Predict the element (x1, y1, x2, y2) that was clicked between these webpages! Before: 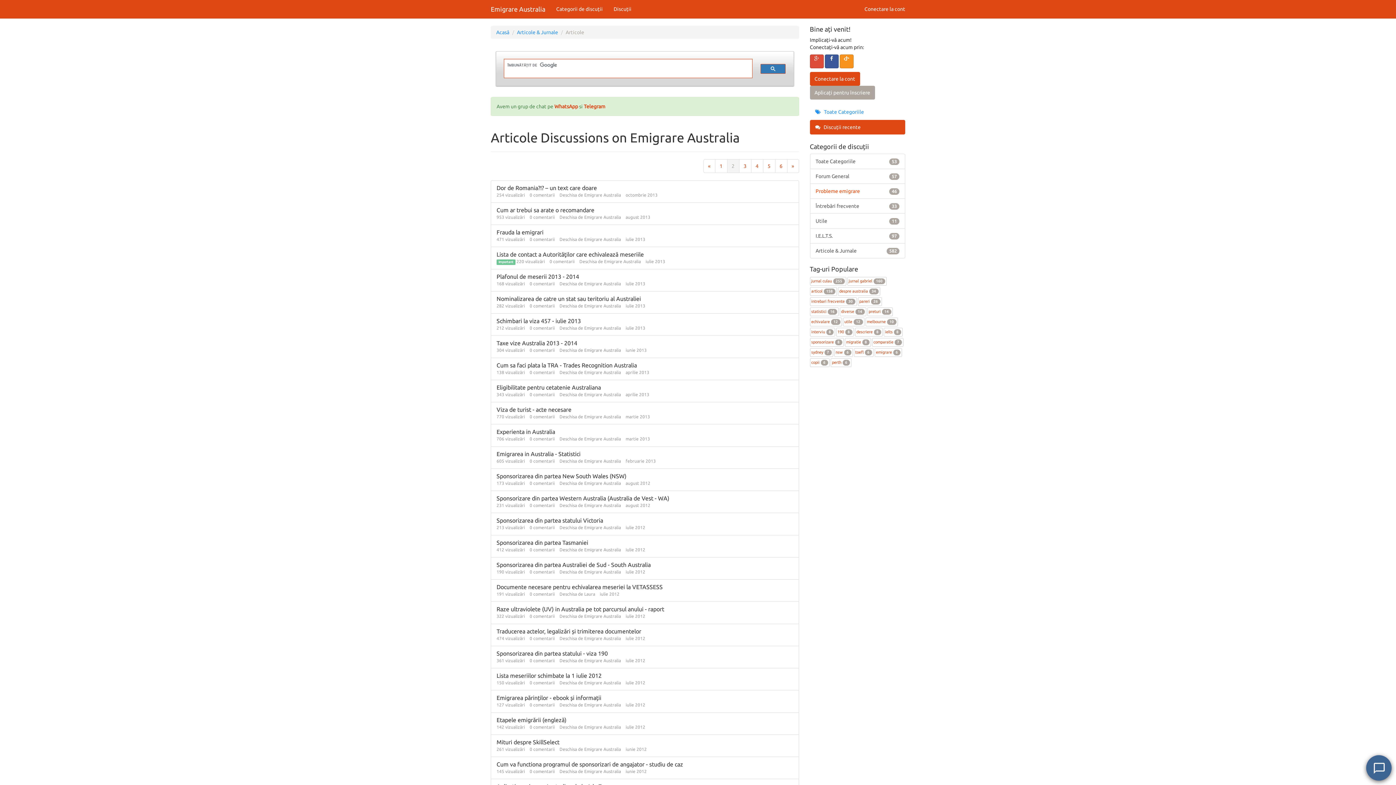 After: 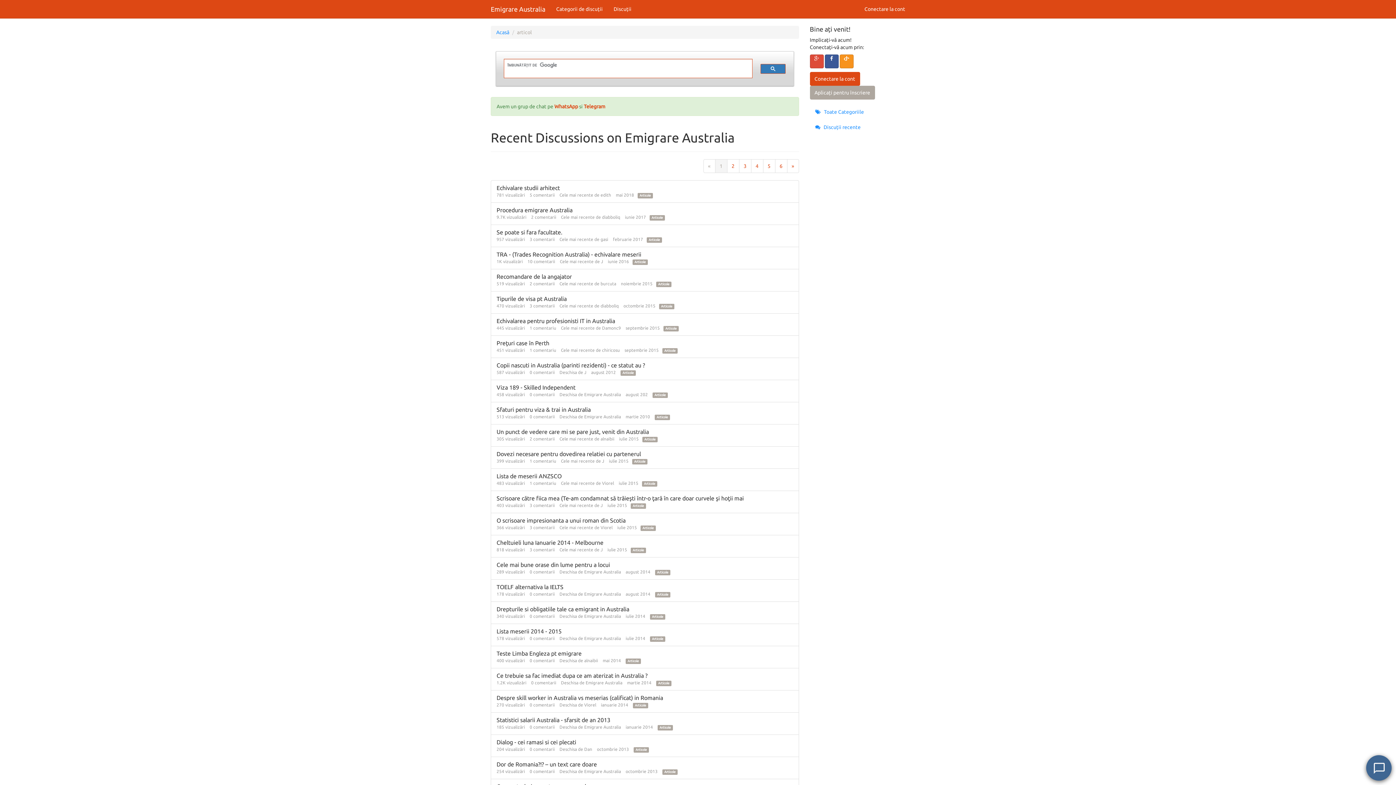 Action: bbox: (811, 289, 835, 293) label: articol 158